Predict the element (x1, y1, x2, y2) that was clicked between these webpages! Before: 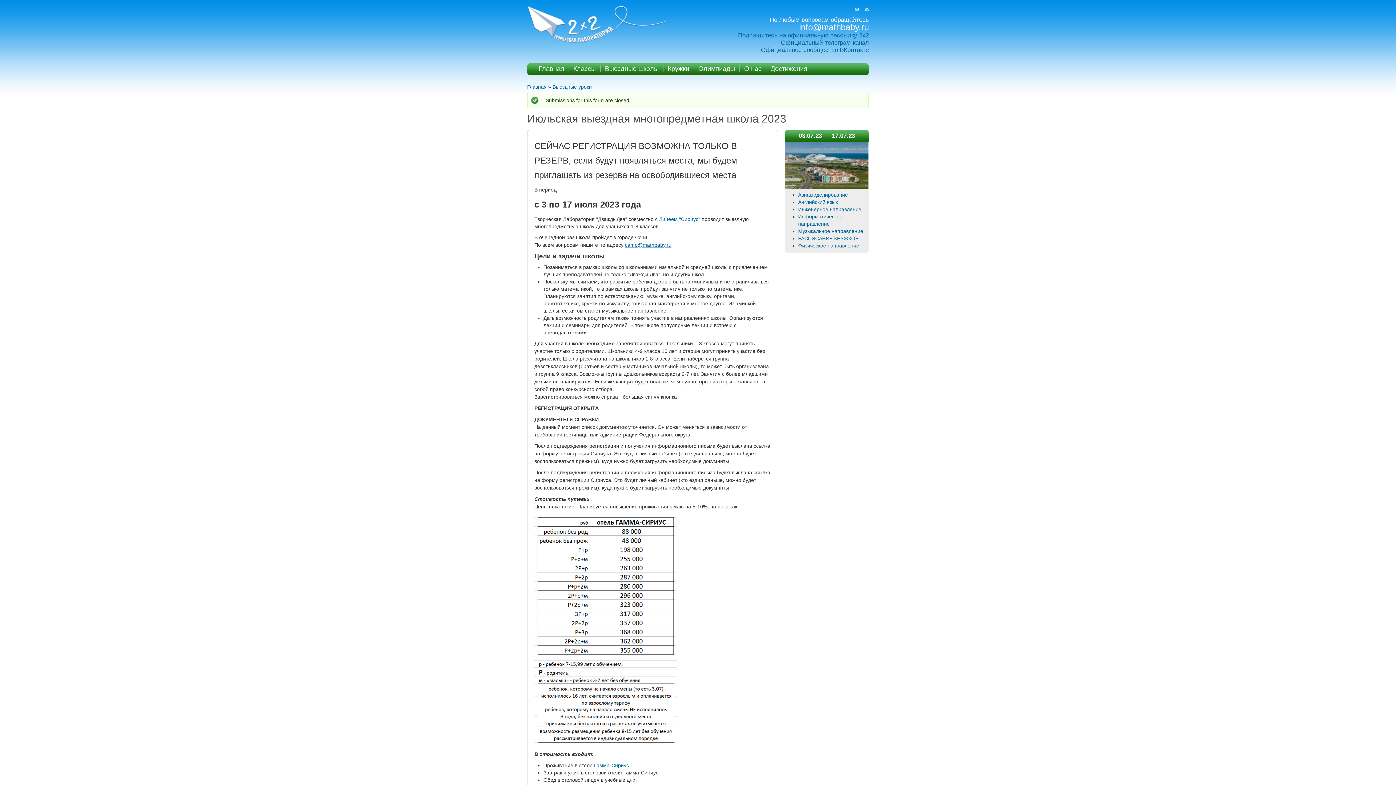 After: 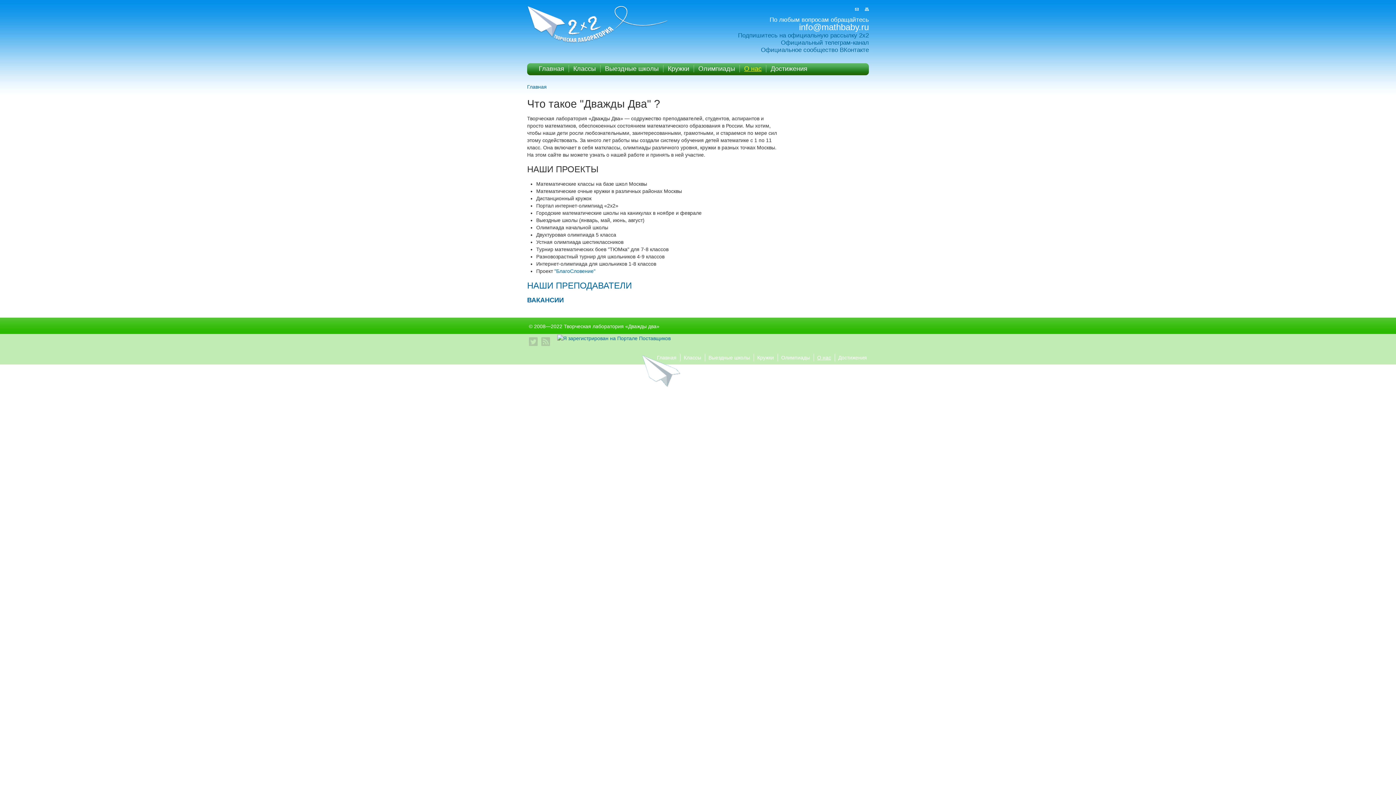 Action: bbox: (740, 65, 766, 72) label: О нас